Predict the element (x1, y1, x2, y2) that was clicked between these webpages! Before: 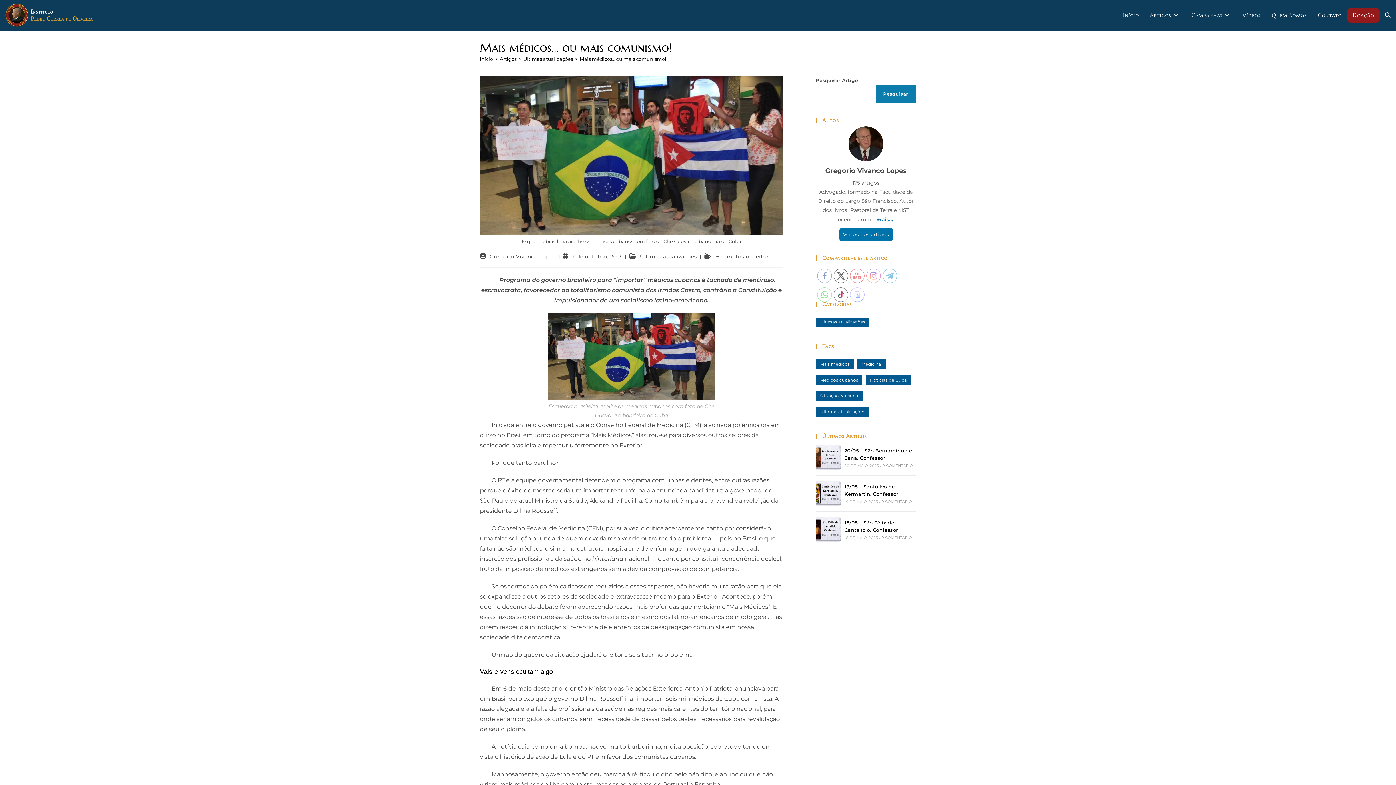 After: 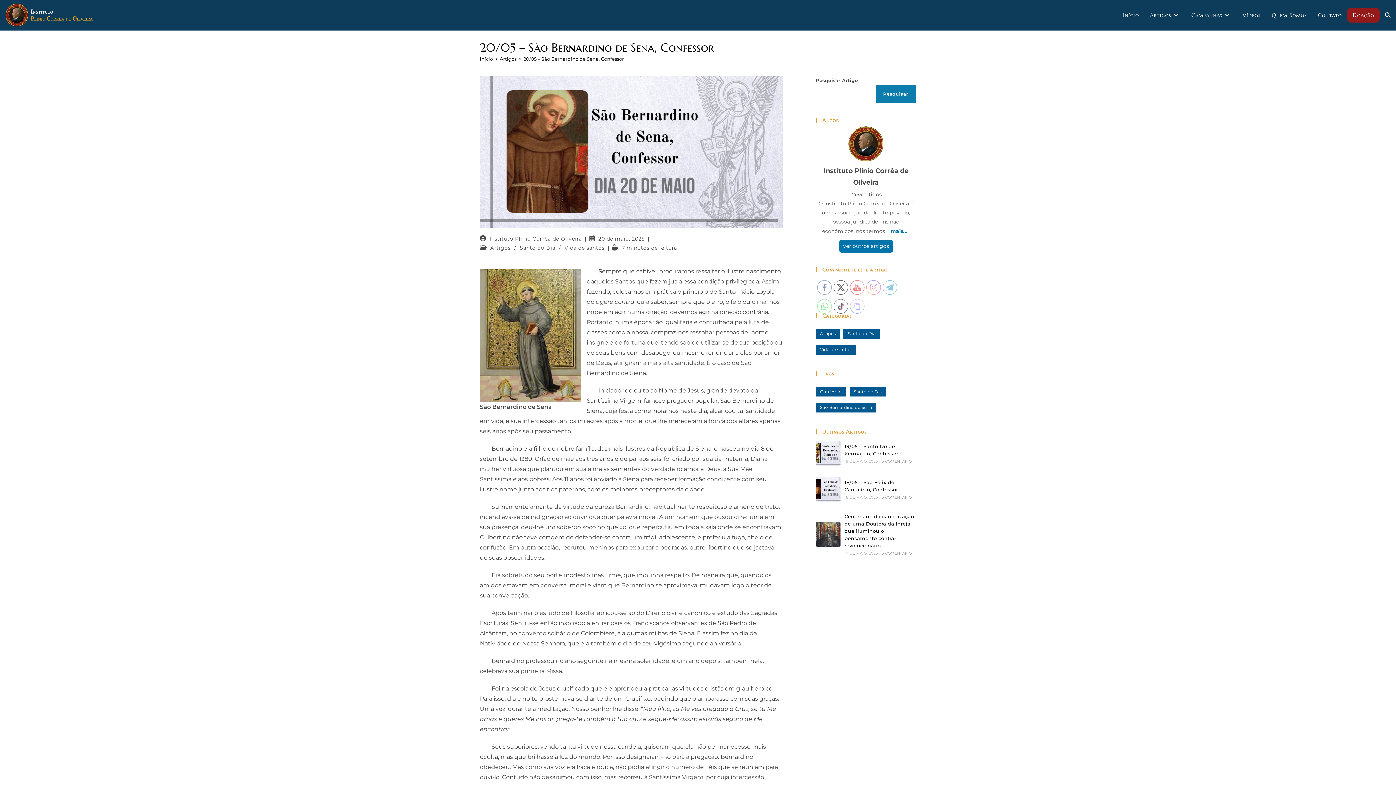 Action: bbox: (816, 445, 840, 470)